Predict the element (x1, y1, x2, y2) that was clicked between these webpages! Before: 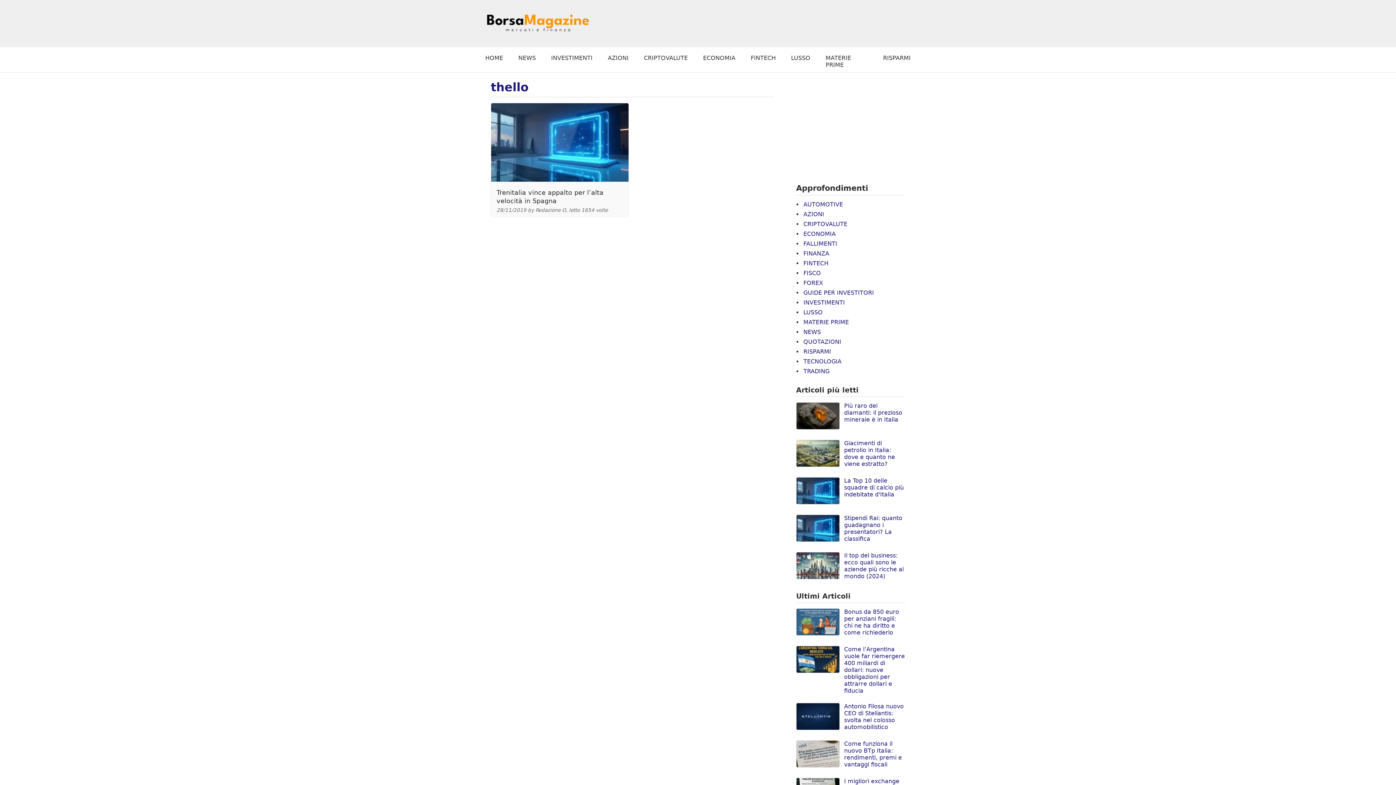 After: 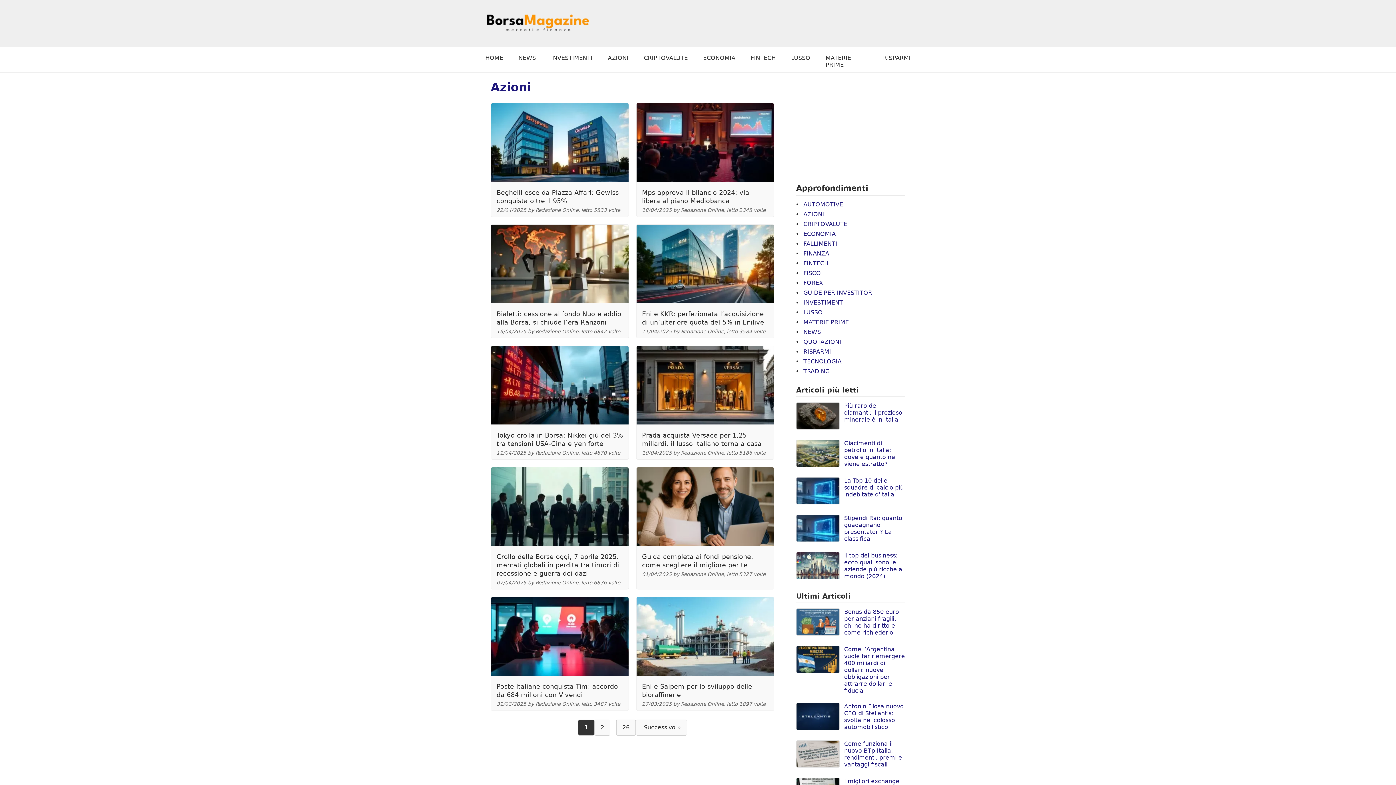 Action: label: AZIONI bbox: (602, 50, 634, 65)